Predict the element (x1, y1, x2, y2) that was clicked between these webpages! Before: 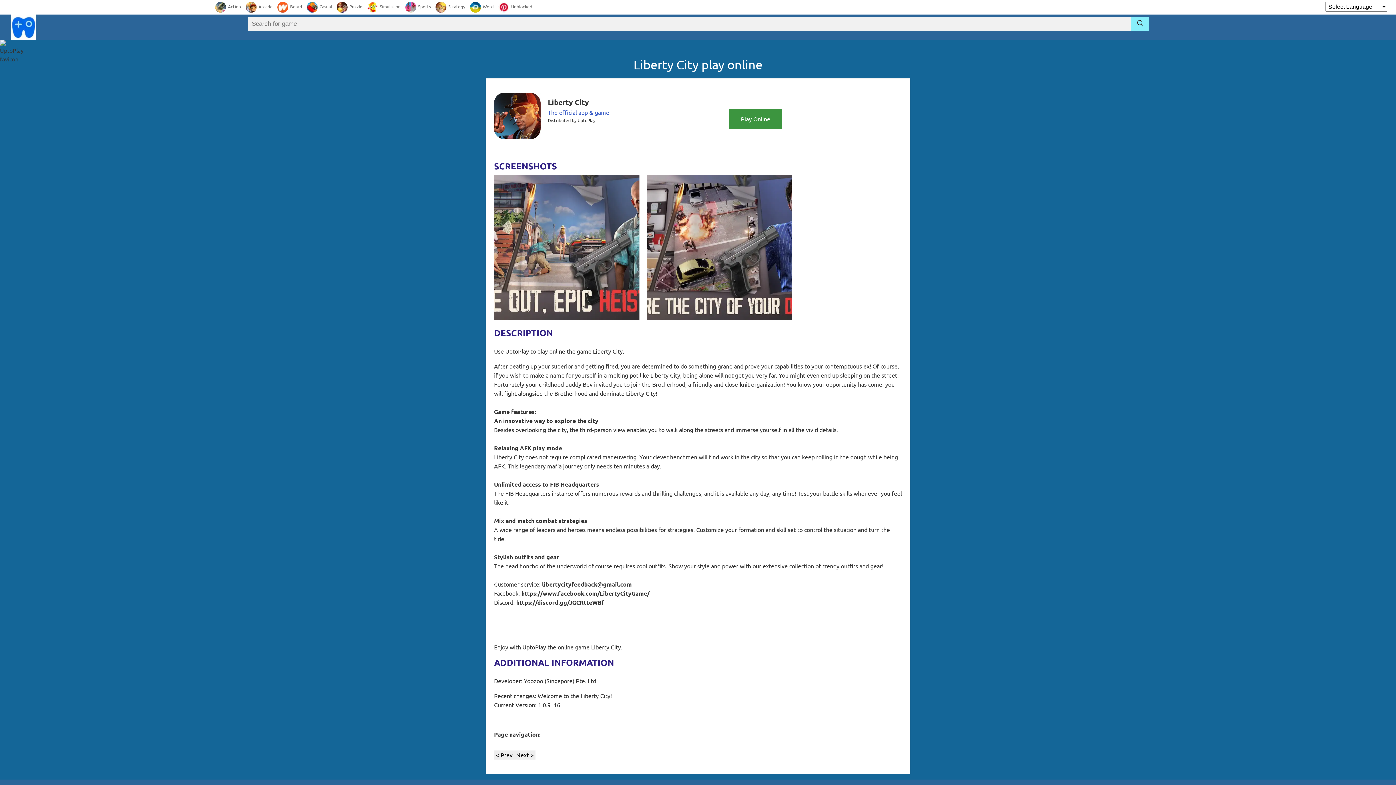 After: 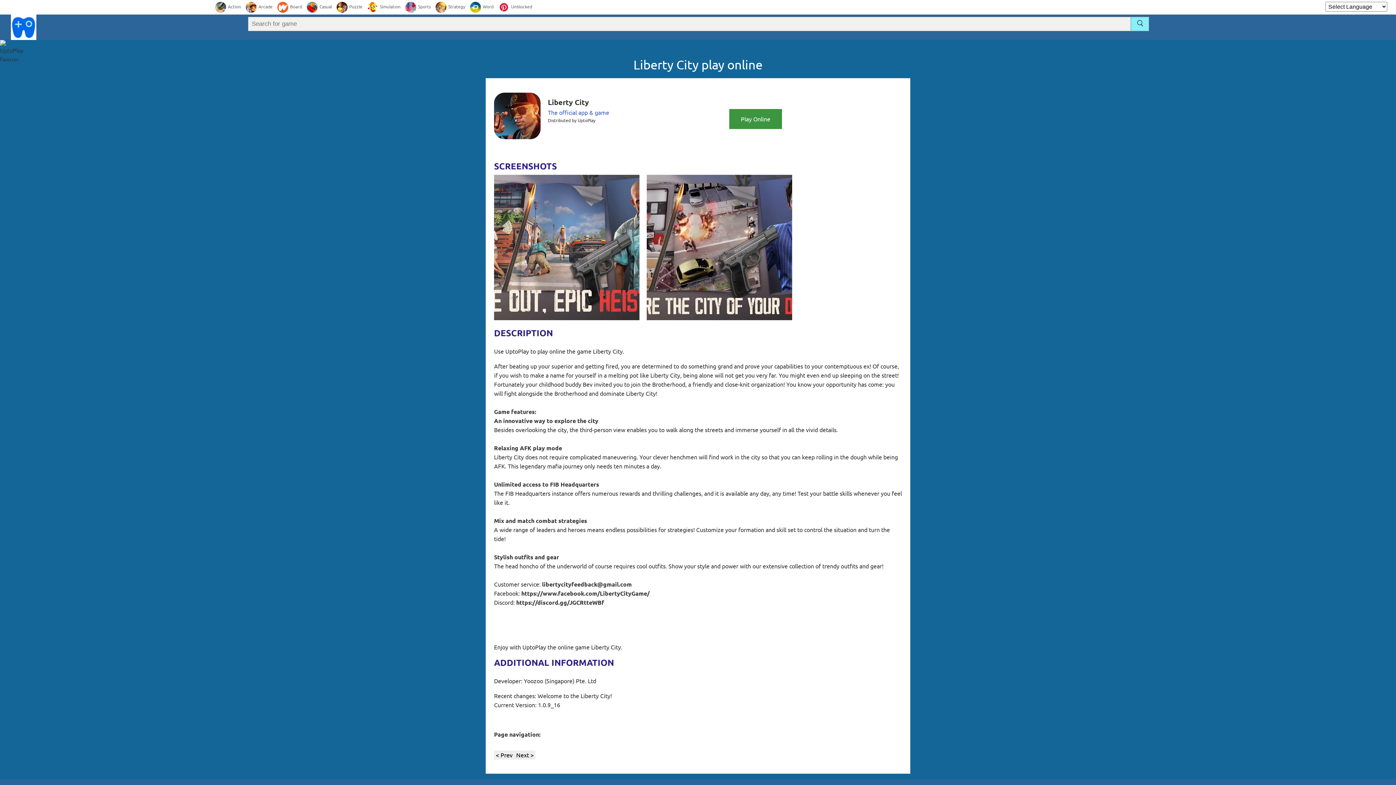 Action: bbox: (1308, 1, 1317, 12)